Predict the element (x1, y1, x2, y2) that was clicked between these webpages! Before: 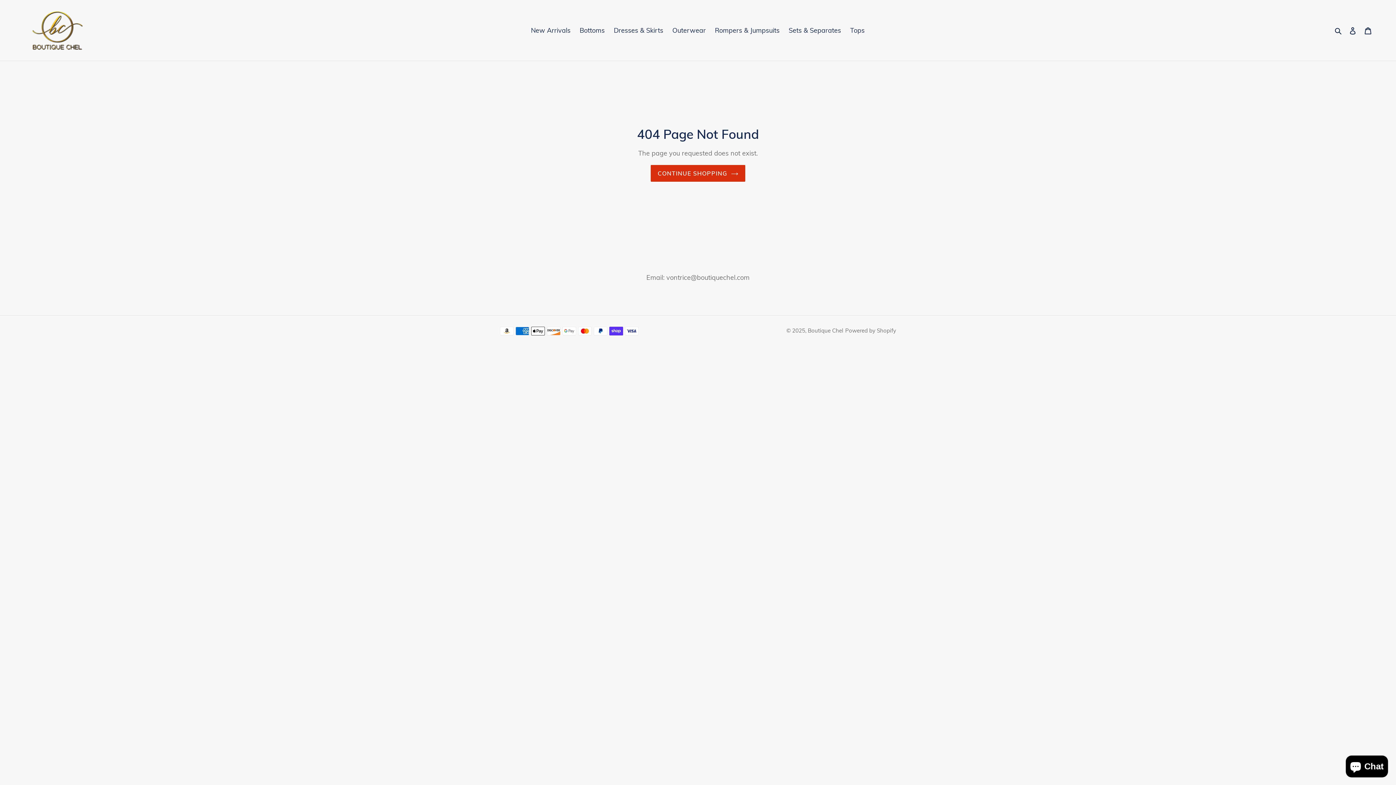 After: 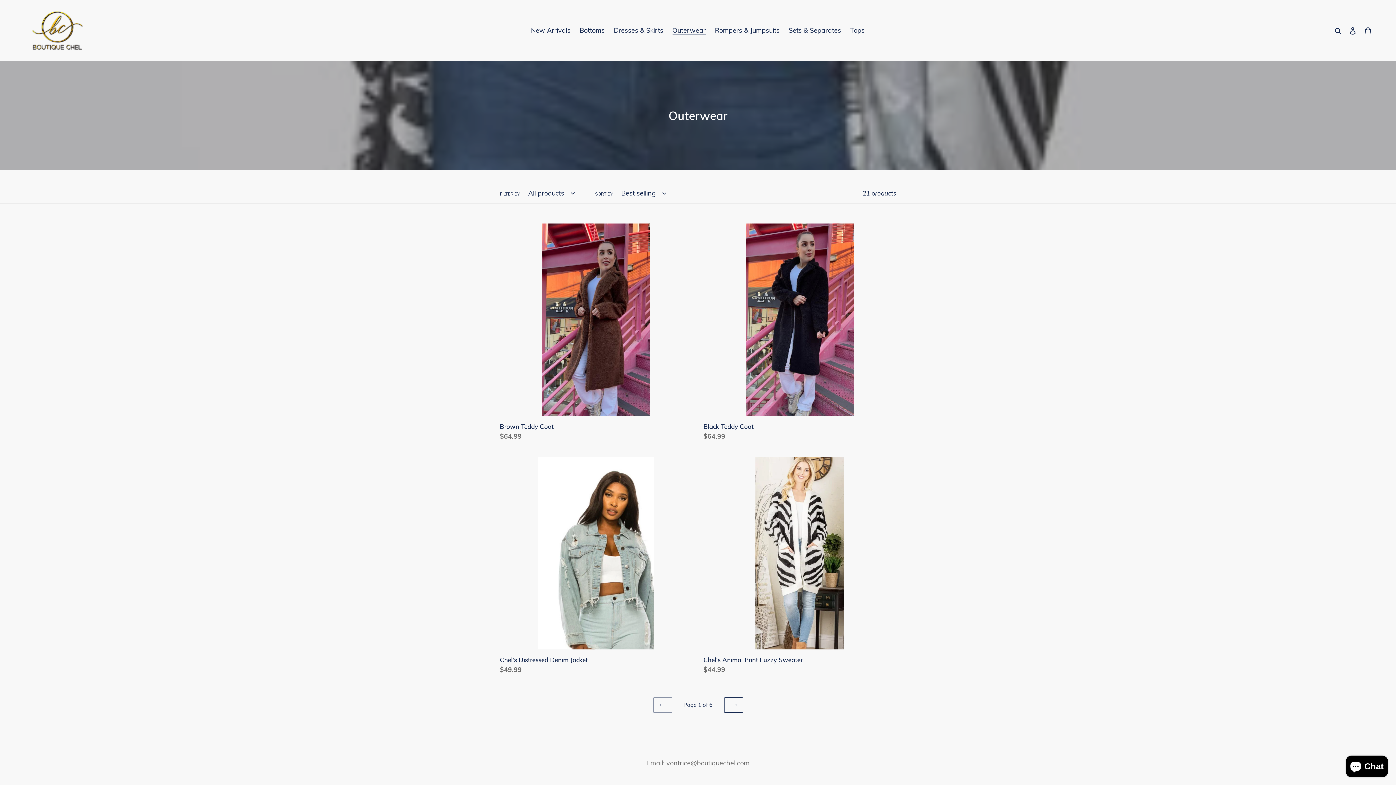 Action: bbox: (668, 24, 709, 36) label: Outerwear